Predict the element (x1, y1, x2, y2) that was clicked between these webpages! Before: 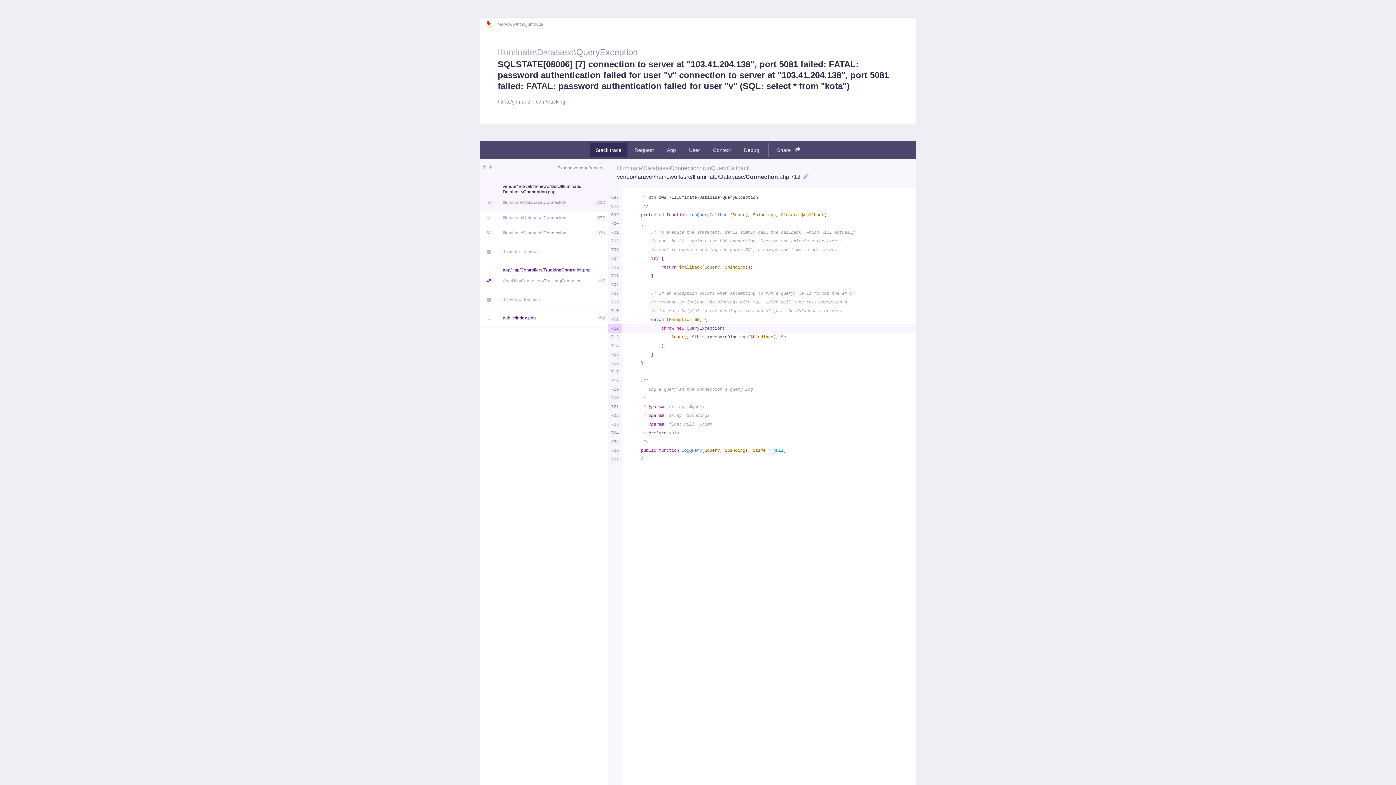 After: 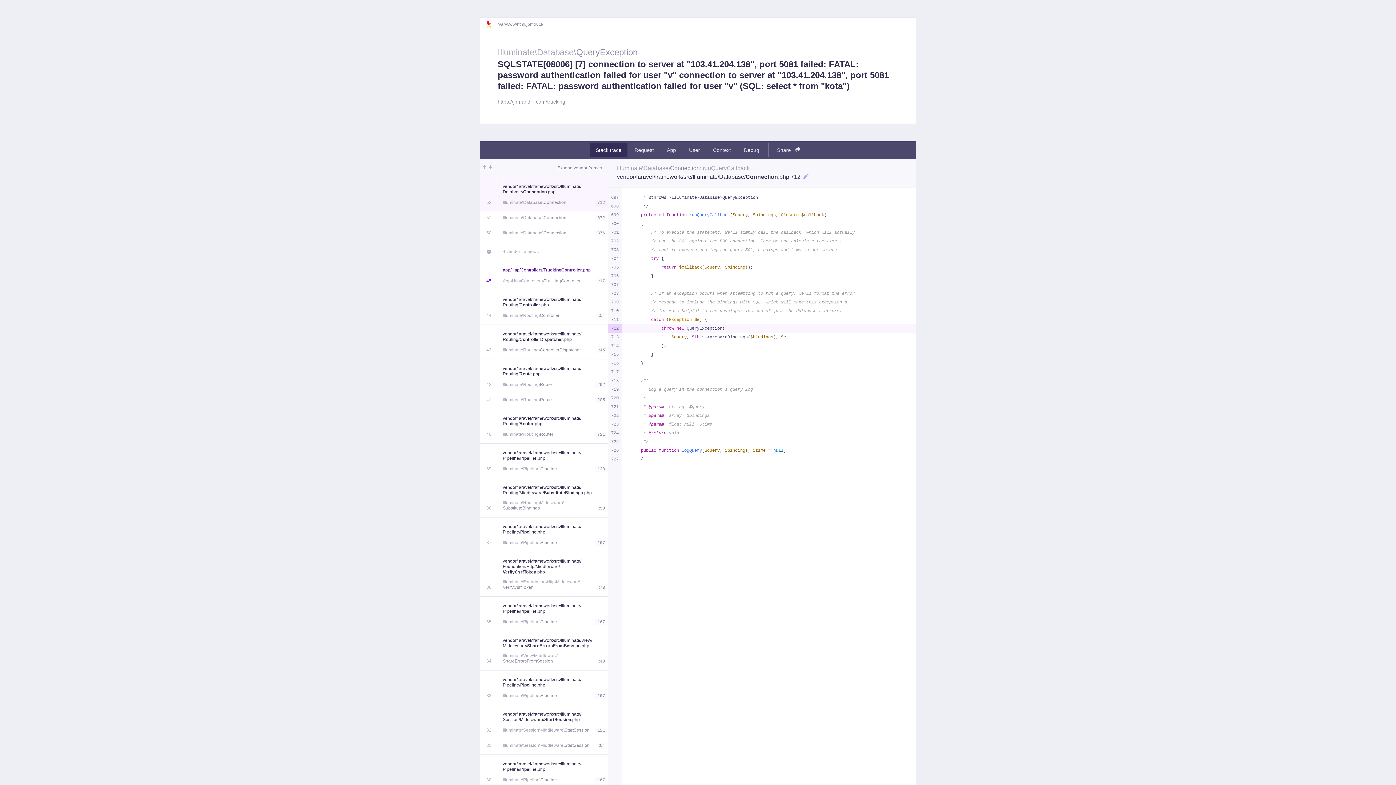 Action: label: 43 vendor frames… bbox: (502, 296, 608, 302)